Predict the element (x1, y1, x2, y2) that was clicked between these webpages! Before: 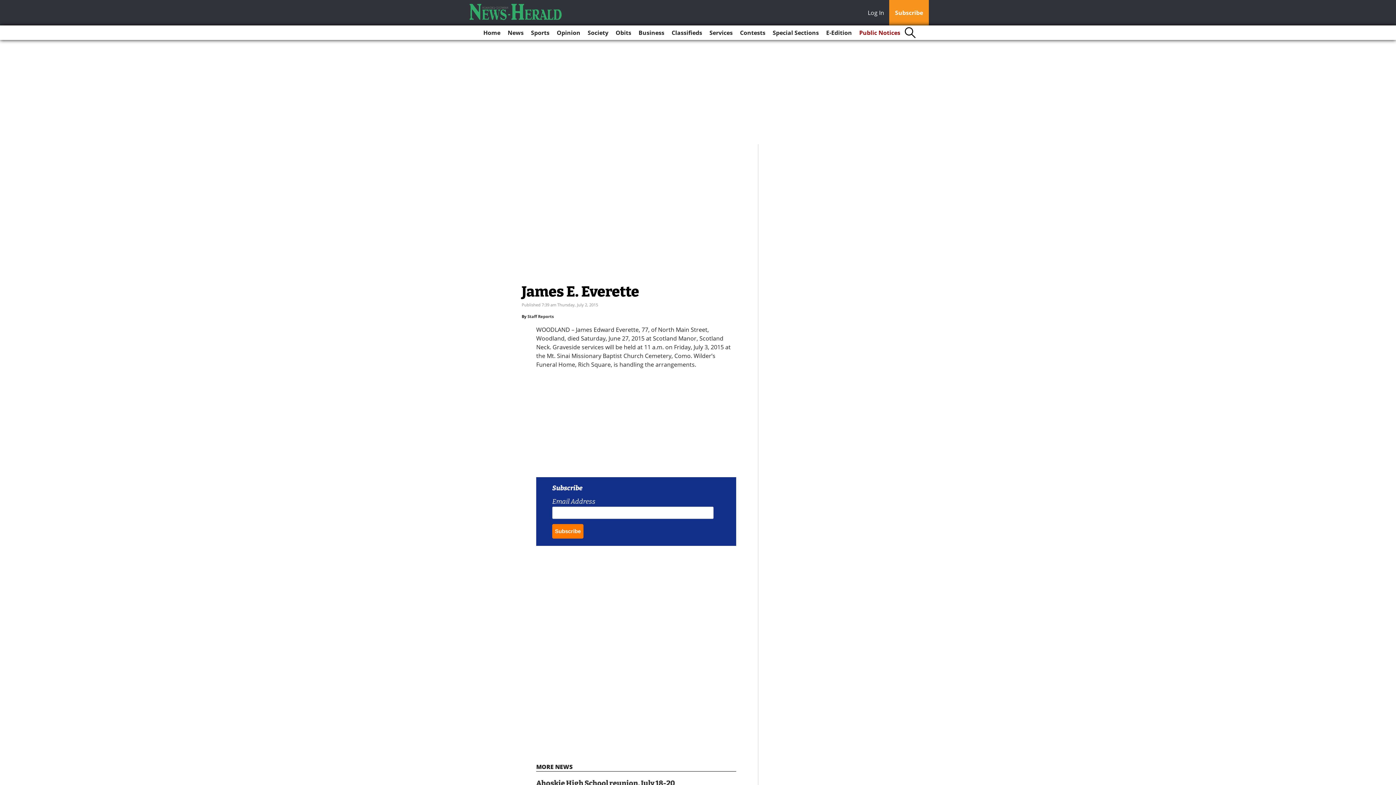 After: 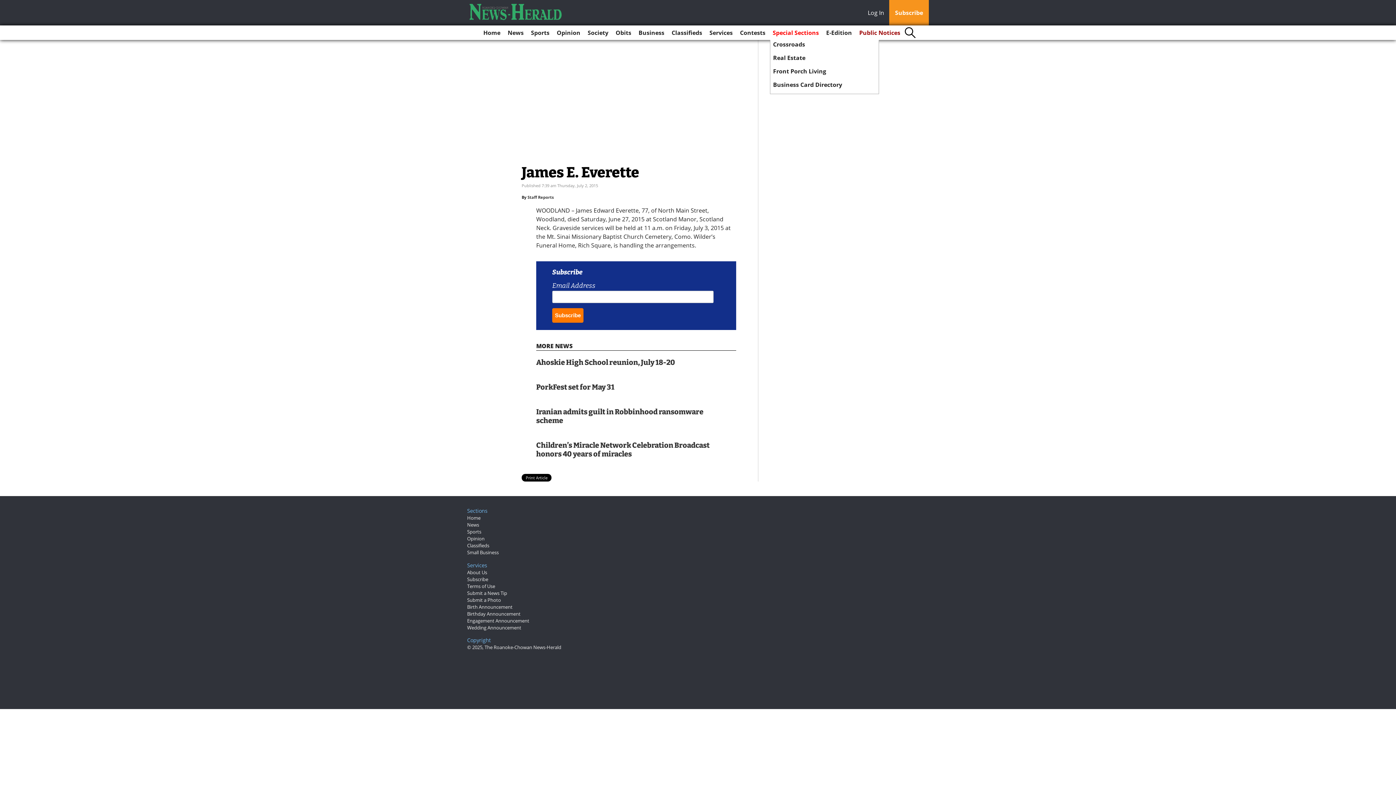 Action: label: Special Sections bbox: (770, 25, 822, 40)